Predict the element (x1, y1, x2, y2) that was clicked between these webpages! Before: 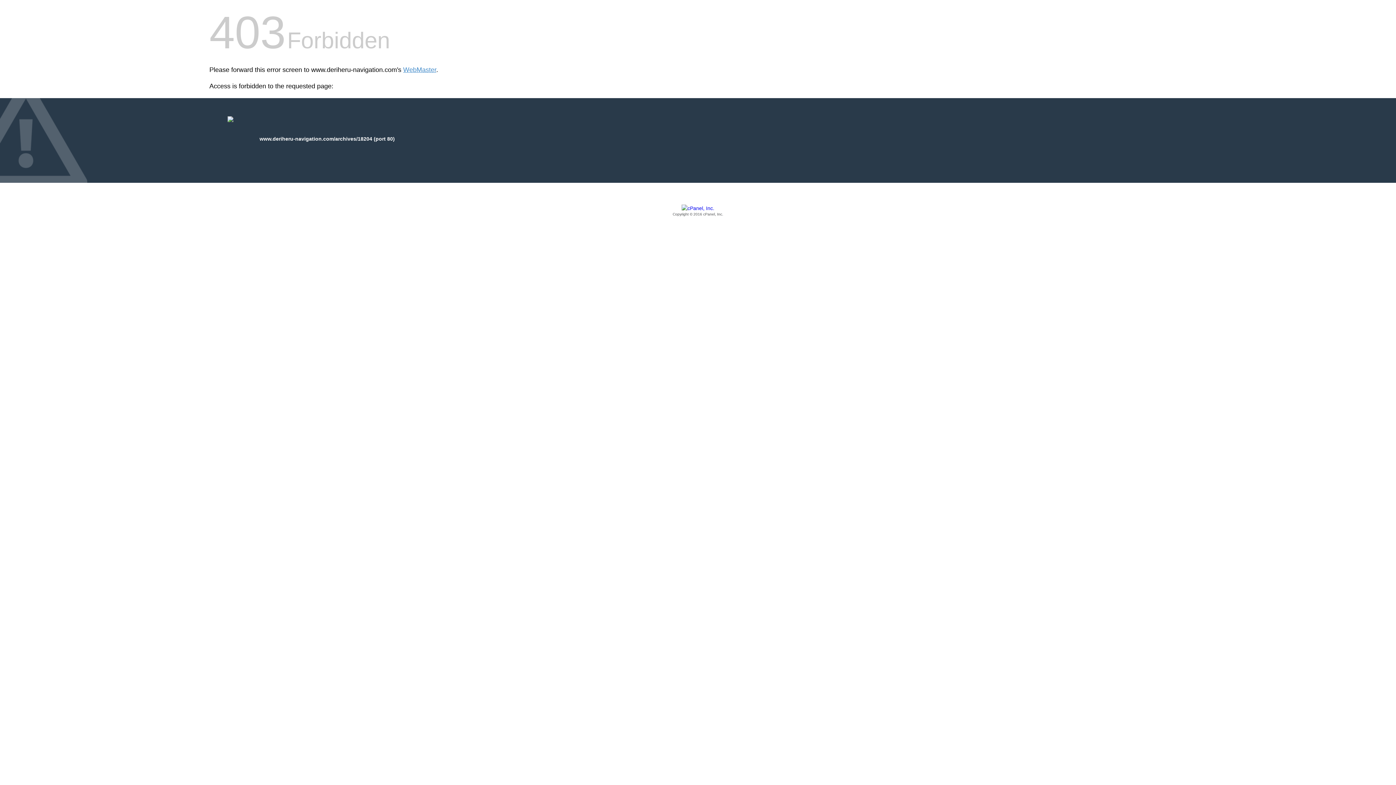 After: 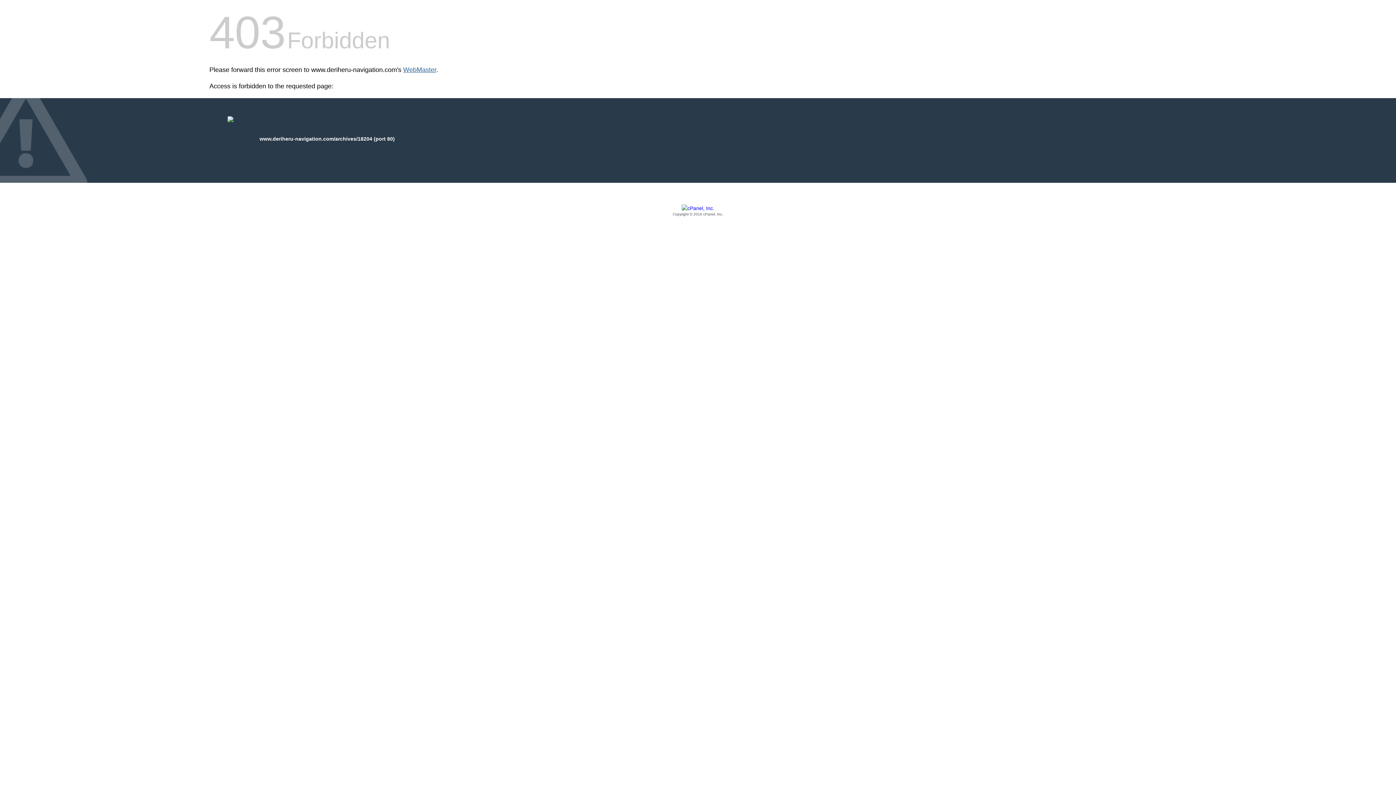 Action: bbox: (403, 66, 436, 73) label: WebMaster